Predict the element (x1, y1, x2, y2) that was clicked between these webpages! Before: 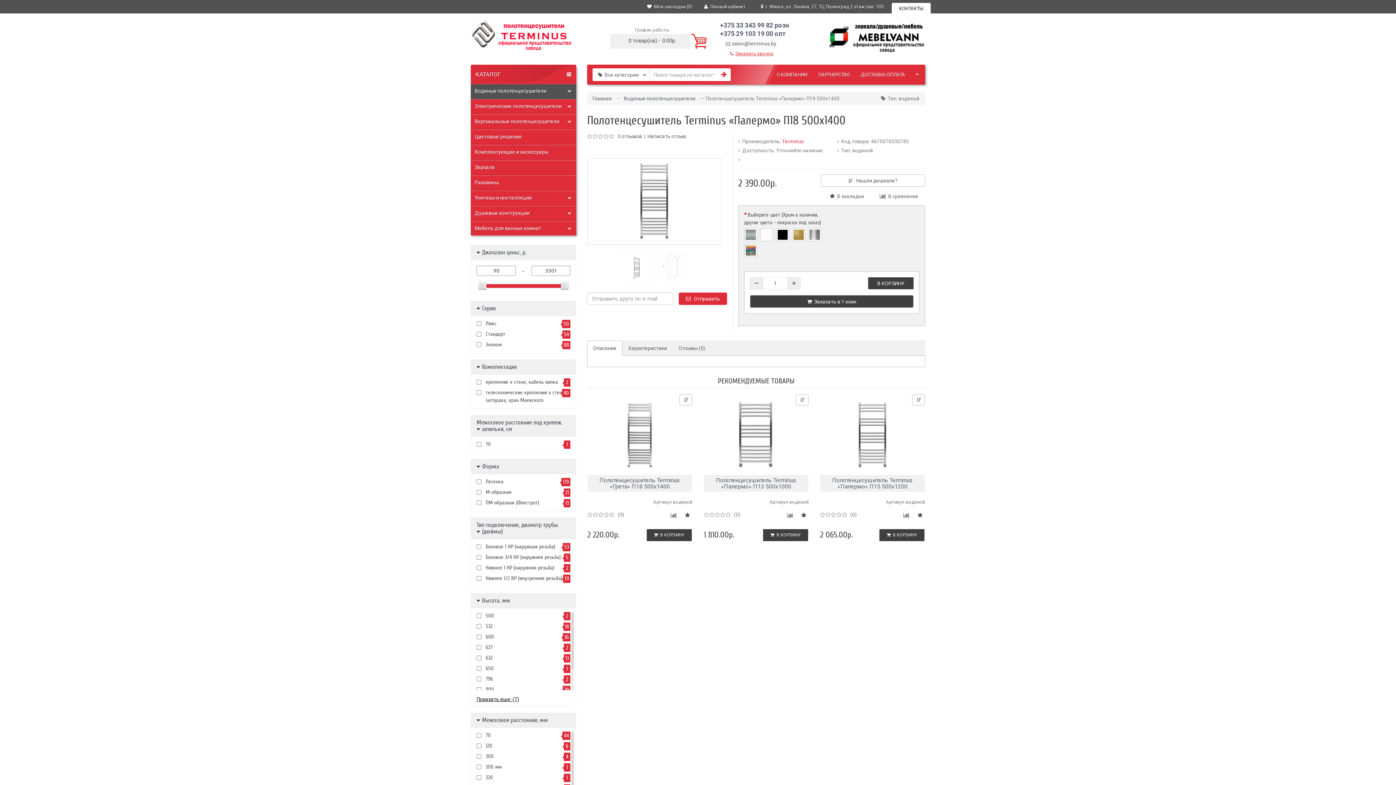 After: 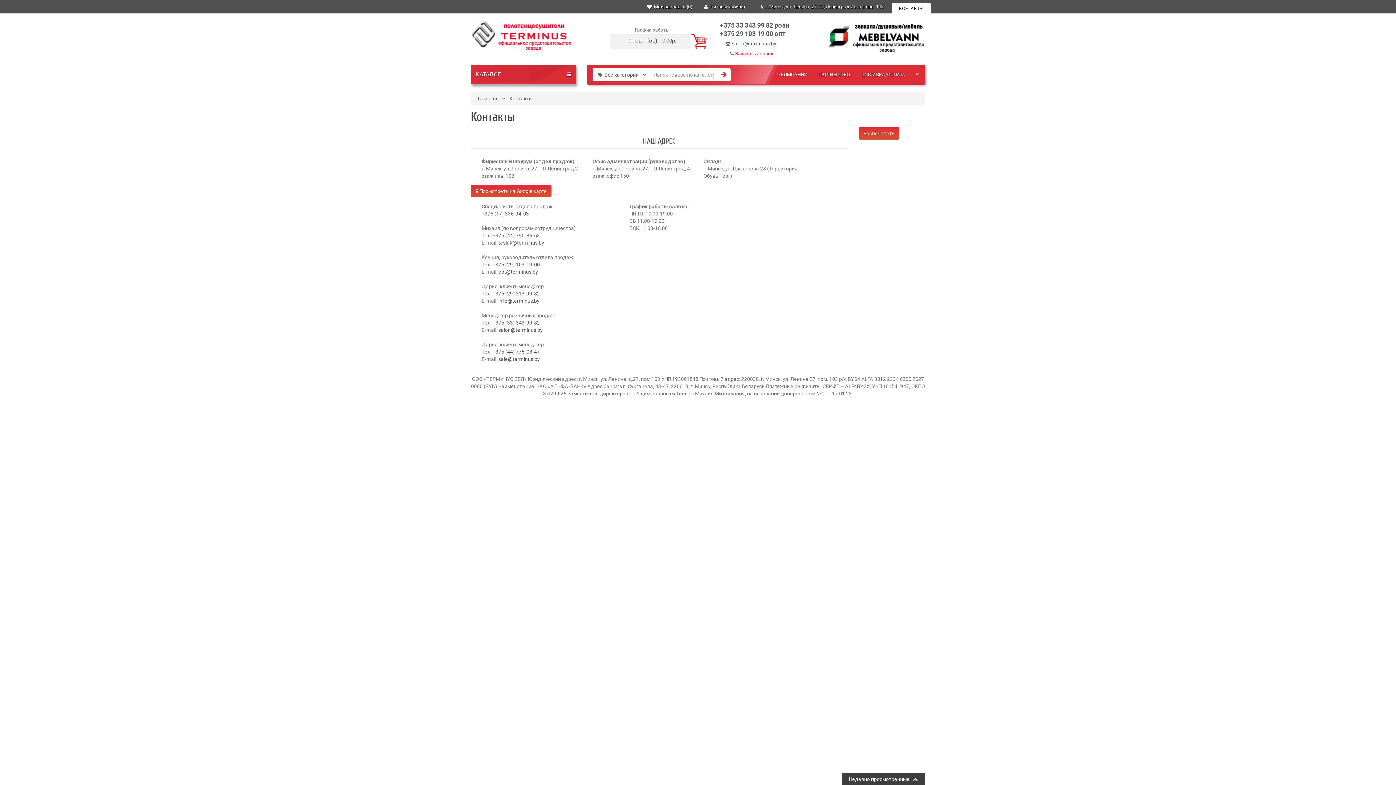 Action: label: КОНТАКТЫ bbox: (899, 3, 923, 13)